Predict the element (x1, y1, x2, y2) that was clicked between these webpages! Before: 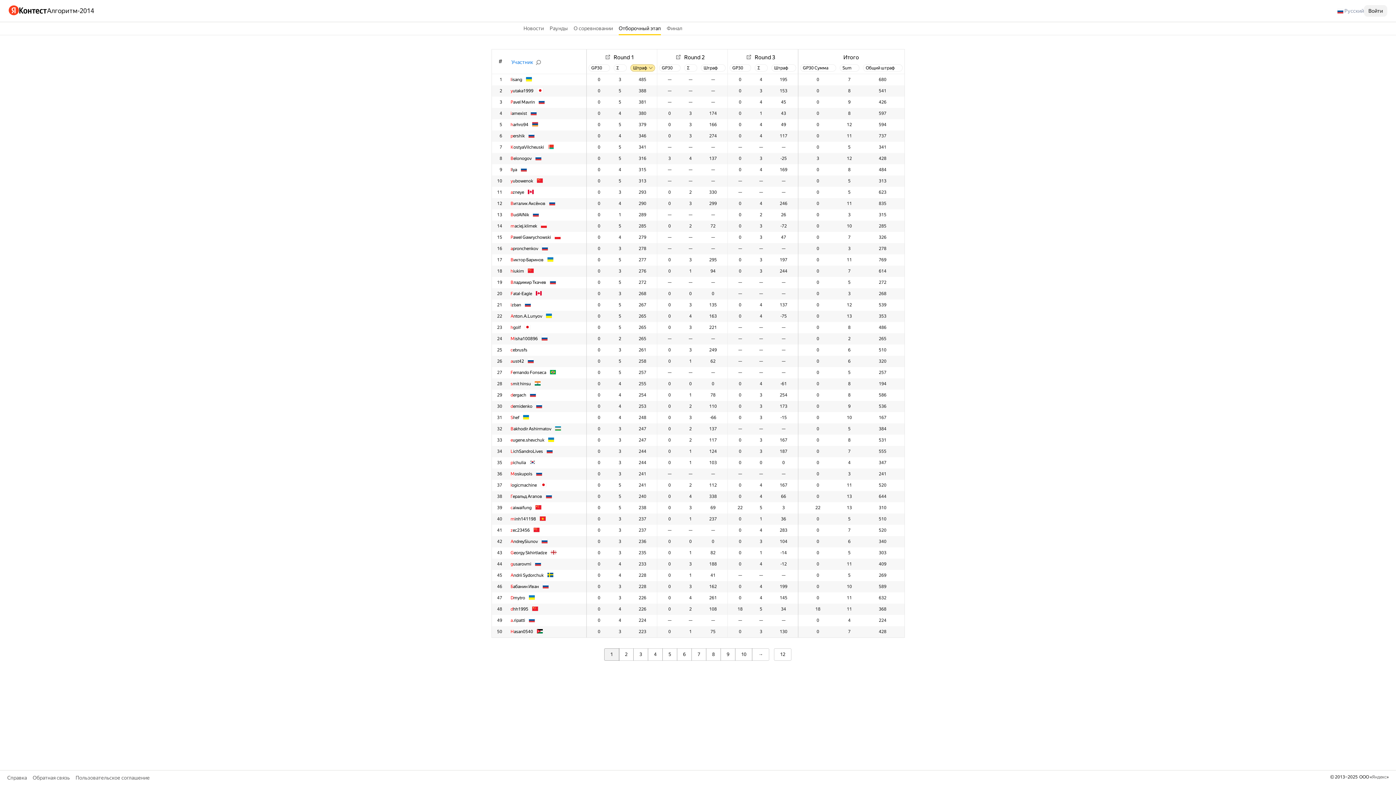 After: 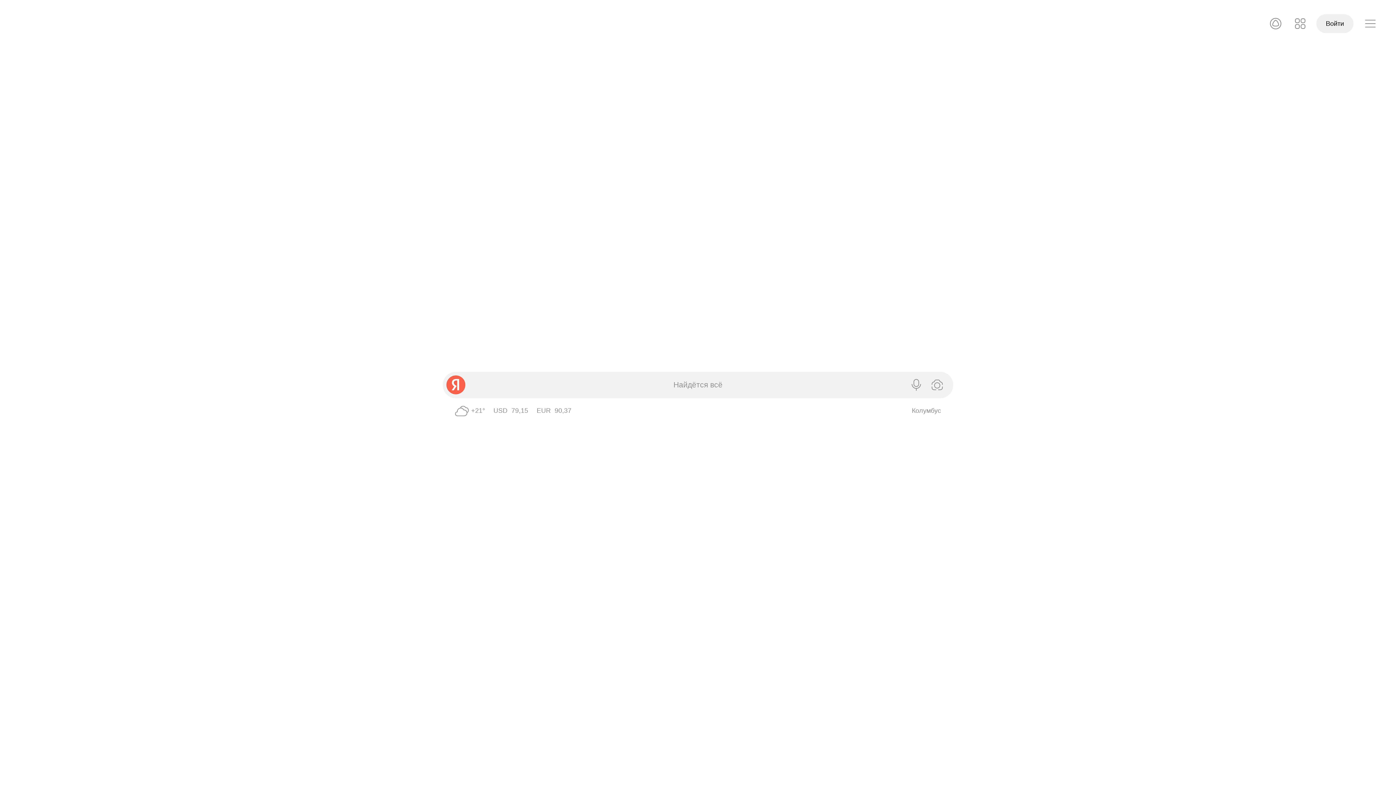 Action: bbox: (1372, 774, 1386, 780) label: Яндекс